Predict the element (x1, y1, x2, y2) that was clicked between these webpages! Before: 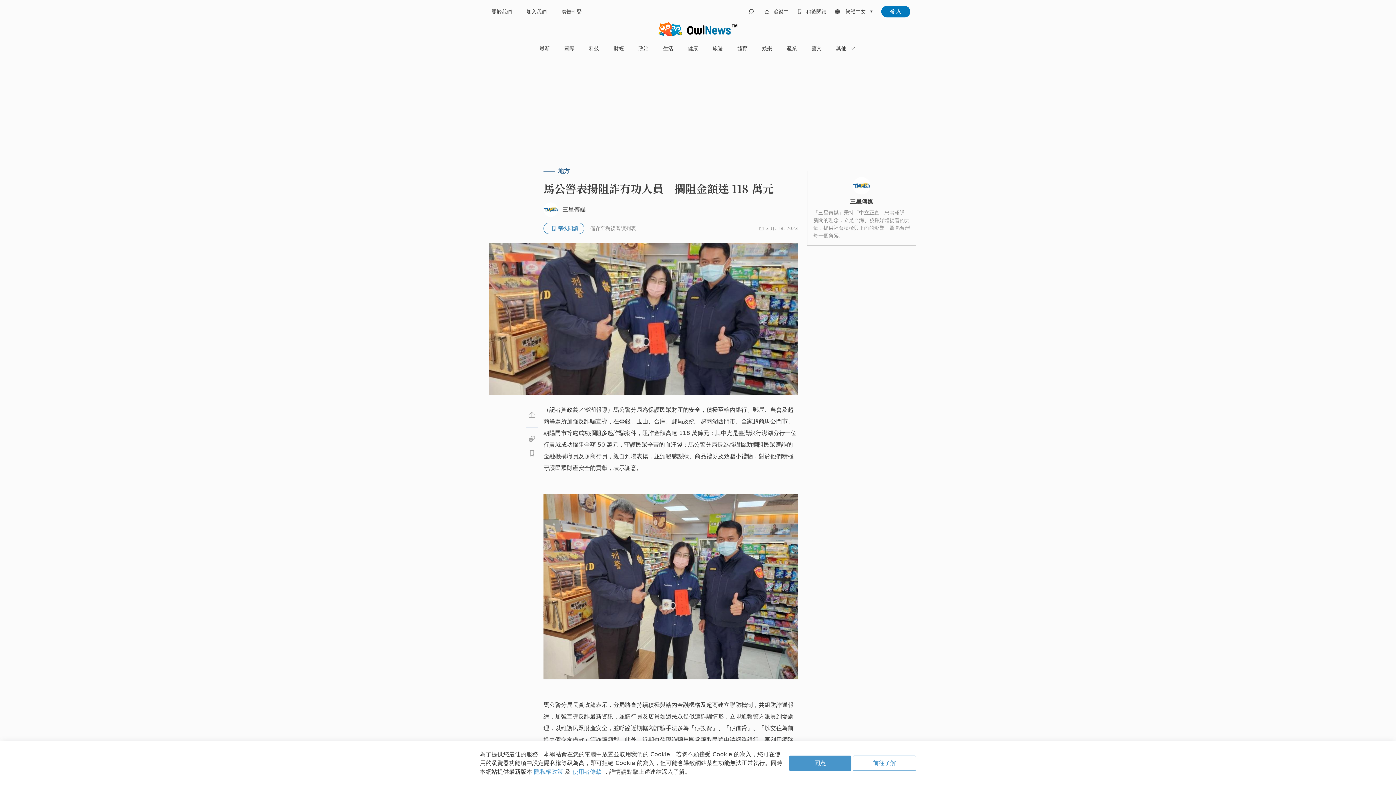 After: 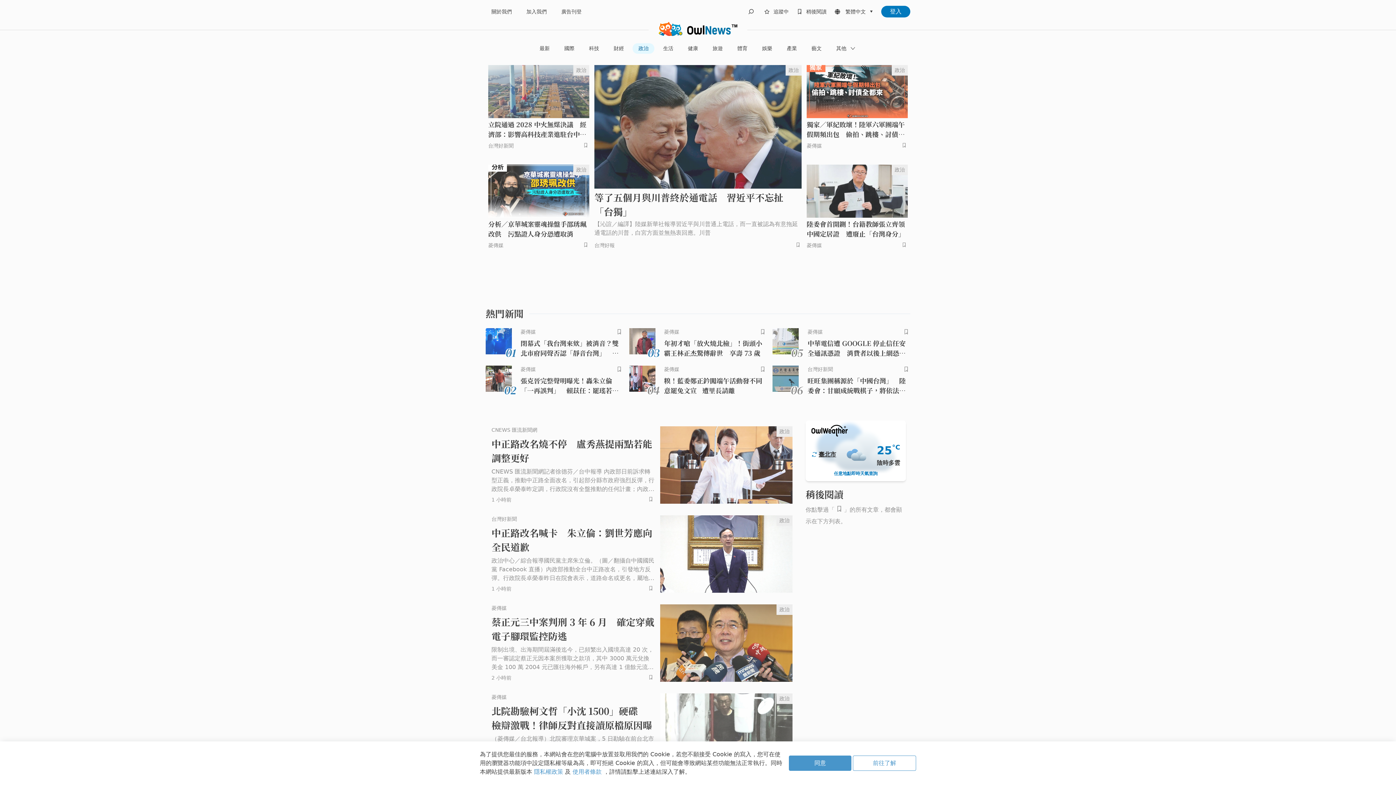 Action: bbox: (632, 43, 654, 53) label: 政治